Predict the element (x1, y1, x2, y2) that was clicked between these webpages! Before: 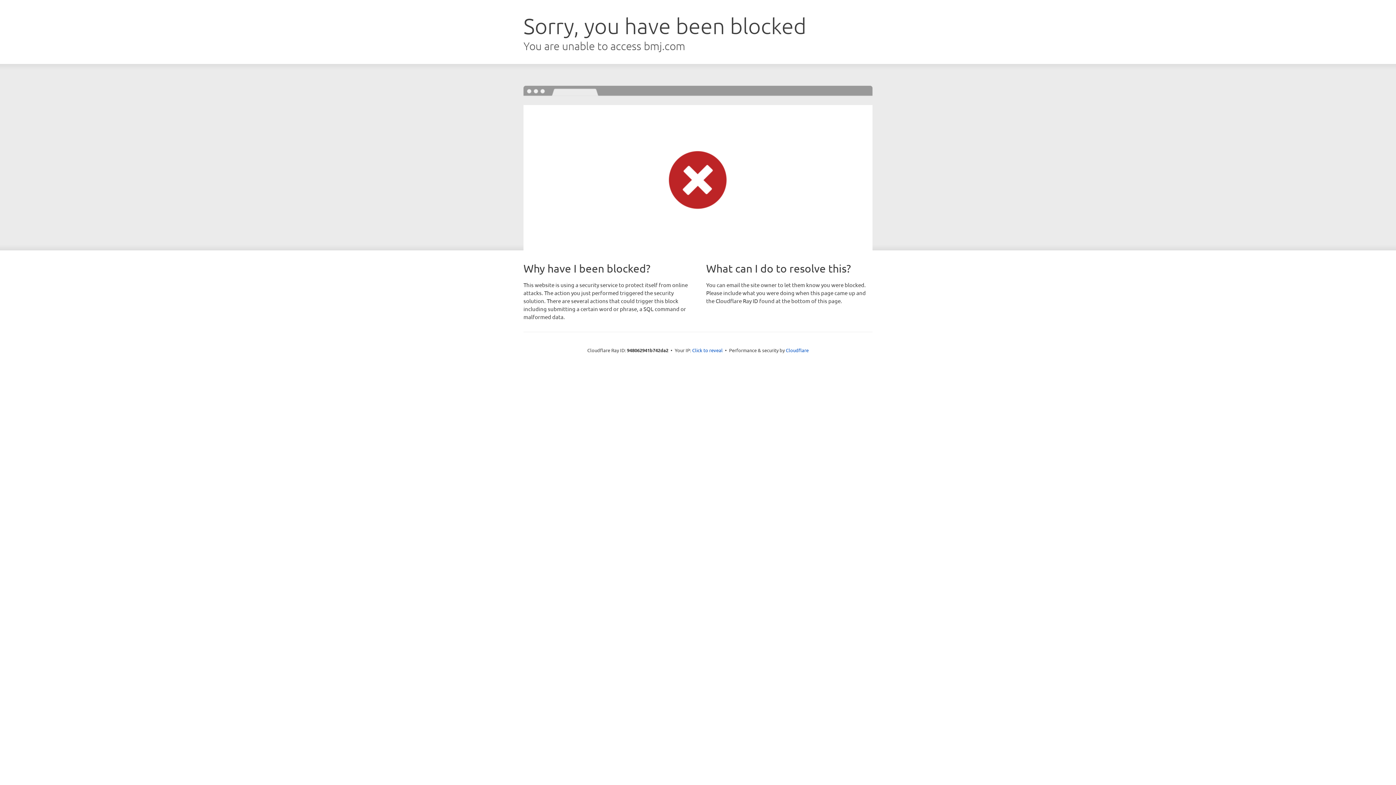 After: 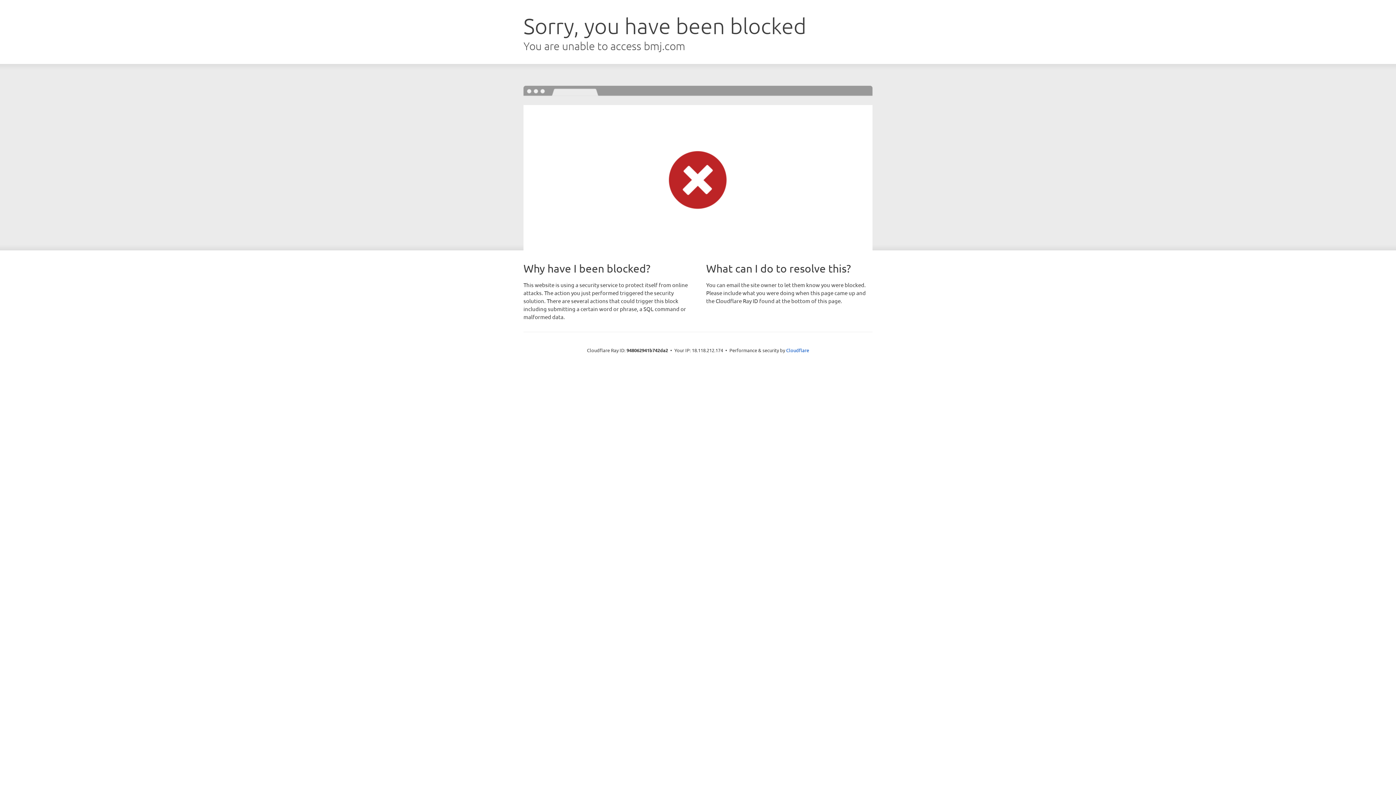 Action: label: Click to reveal bbox: (692, 346, 722, 353)